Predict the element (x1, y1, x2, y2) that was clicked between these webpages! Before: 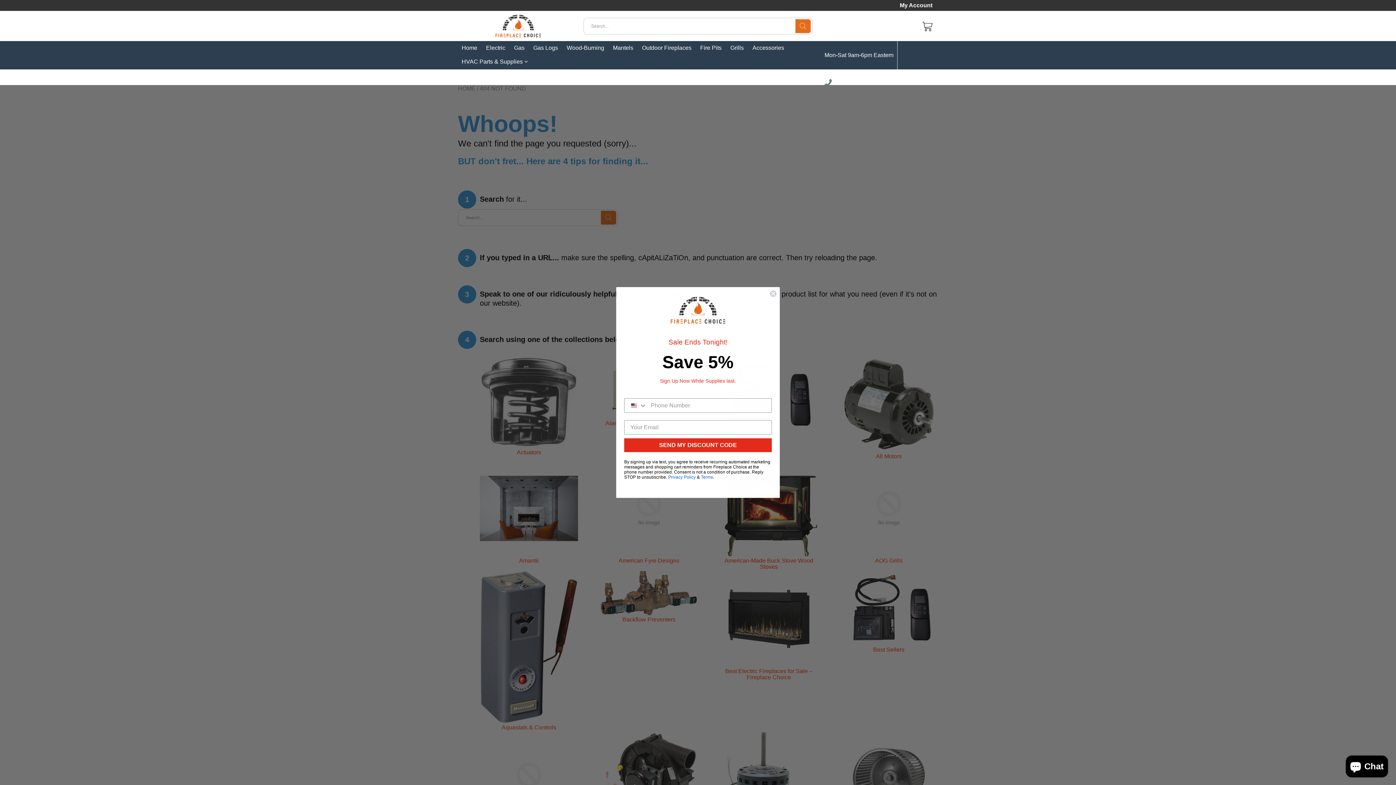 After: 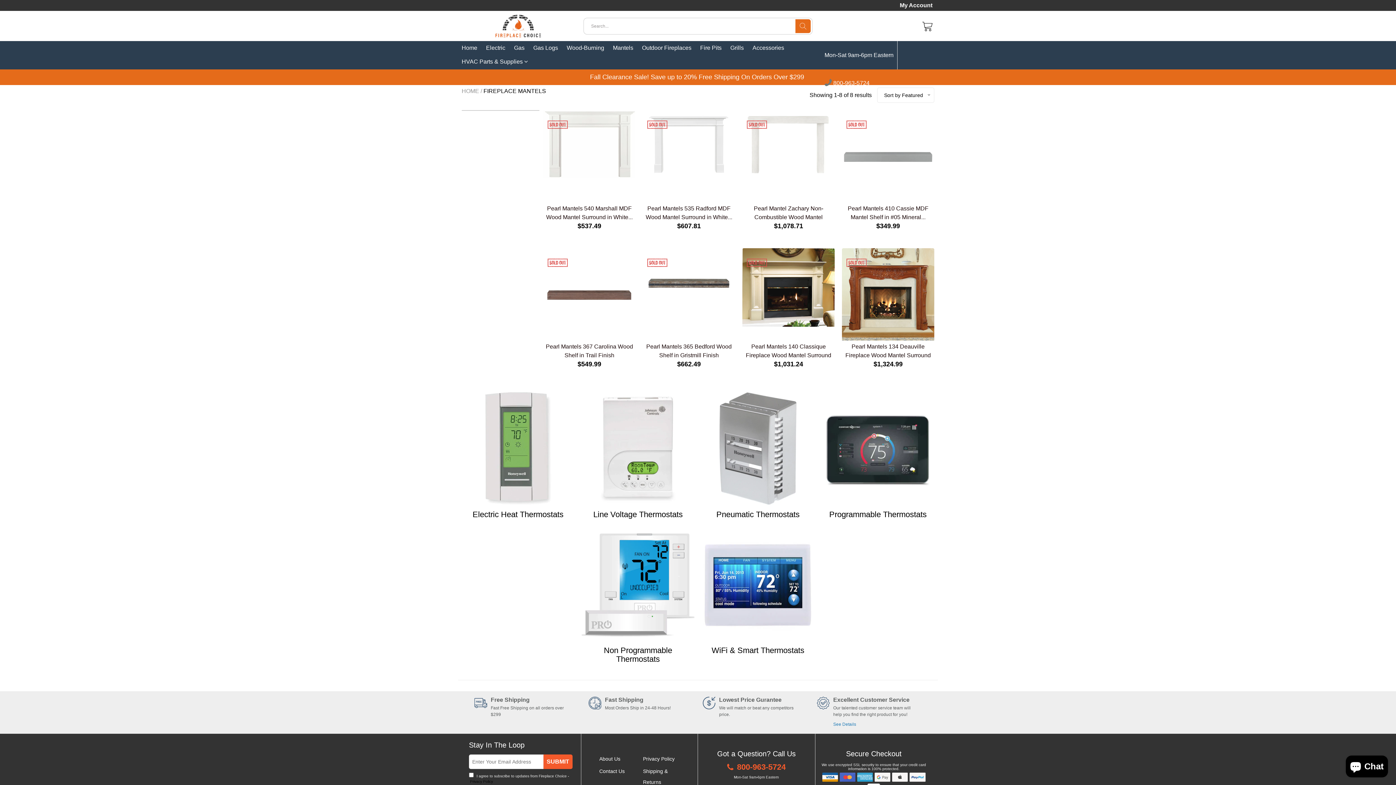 Action: bbox: (613, 41, 633, 54) label: Mantels